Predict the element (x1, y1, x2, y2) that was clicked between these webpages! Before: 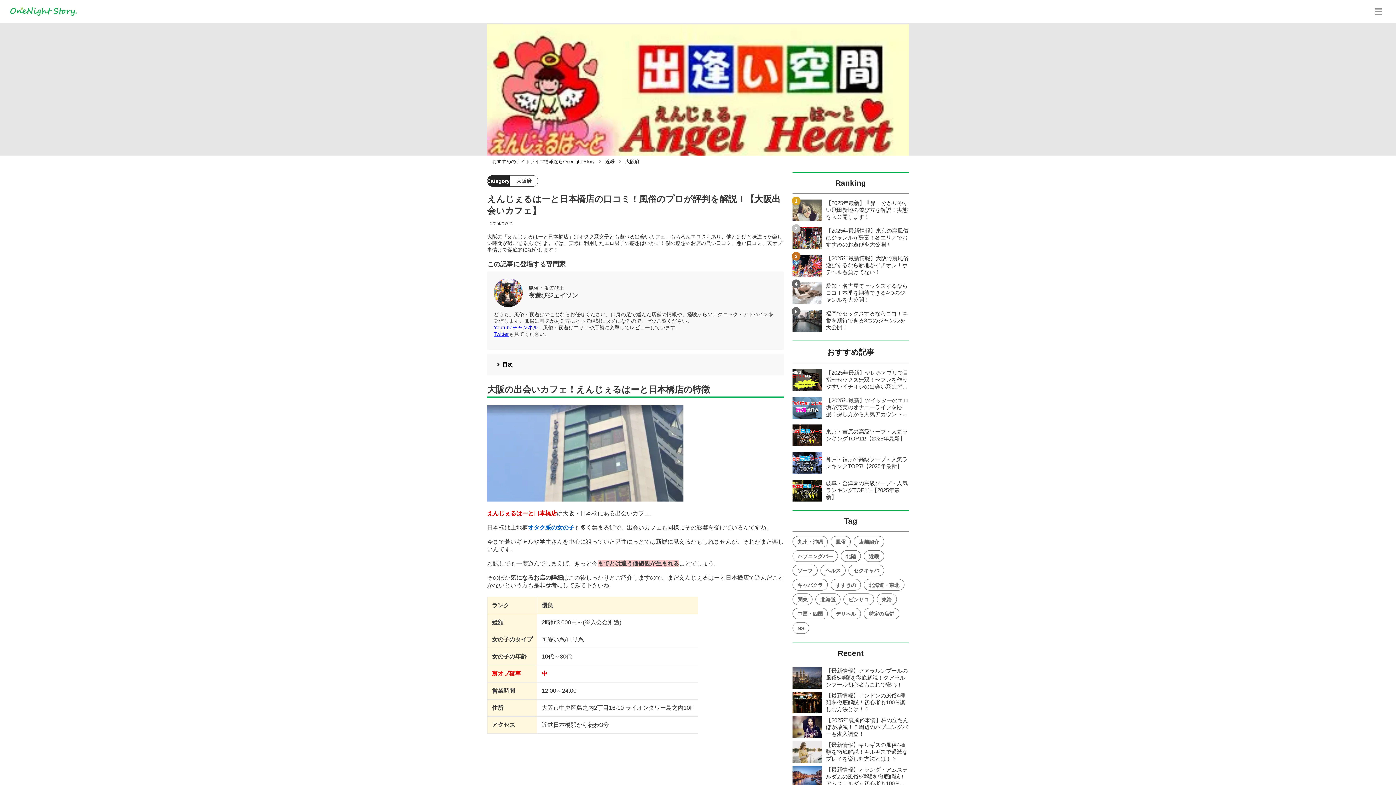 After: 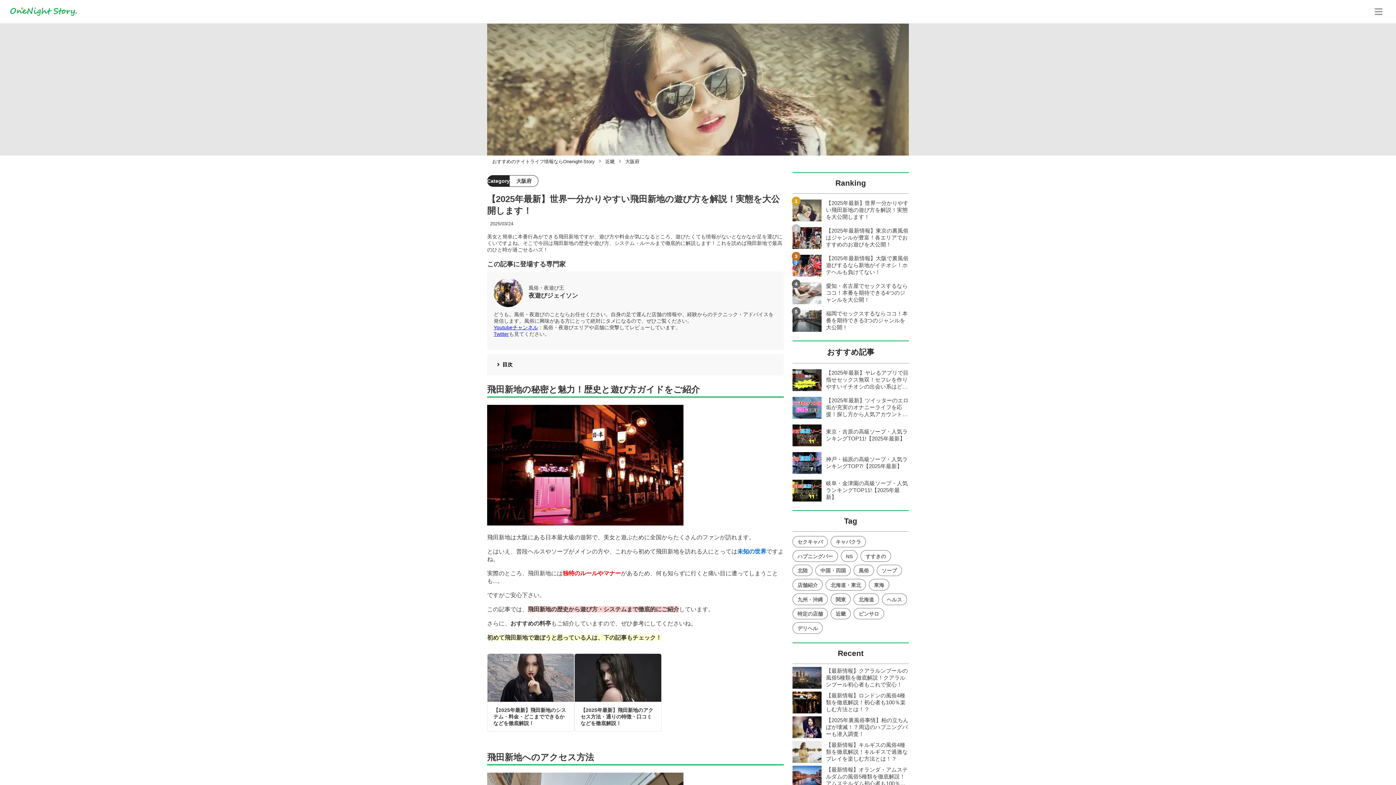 Action: bbox: (792, 199, 909, 221) label: 【2025年最新】世界一分かりやすい飛田新地の遊び方を解説！実態を大公開します！